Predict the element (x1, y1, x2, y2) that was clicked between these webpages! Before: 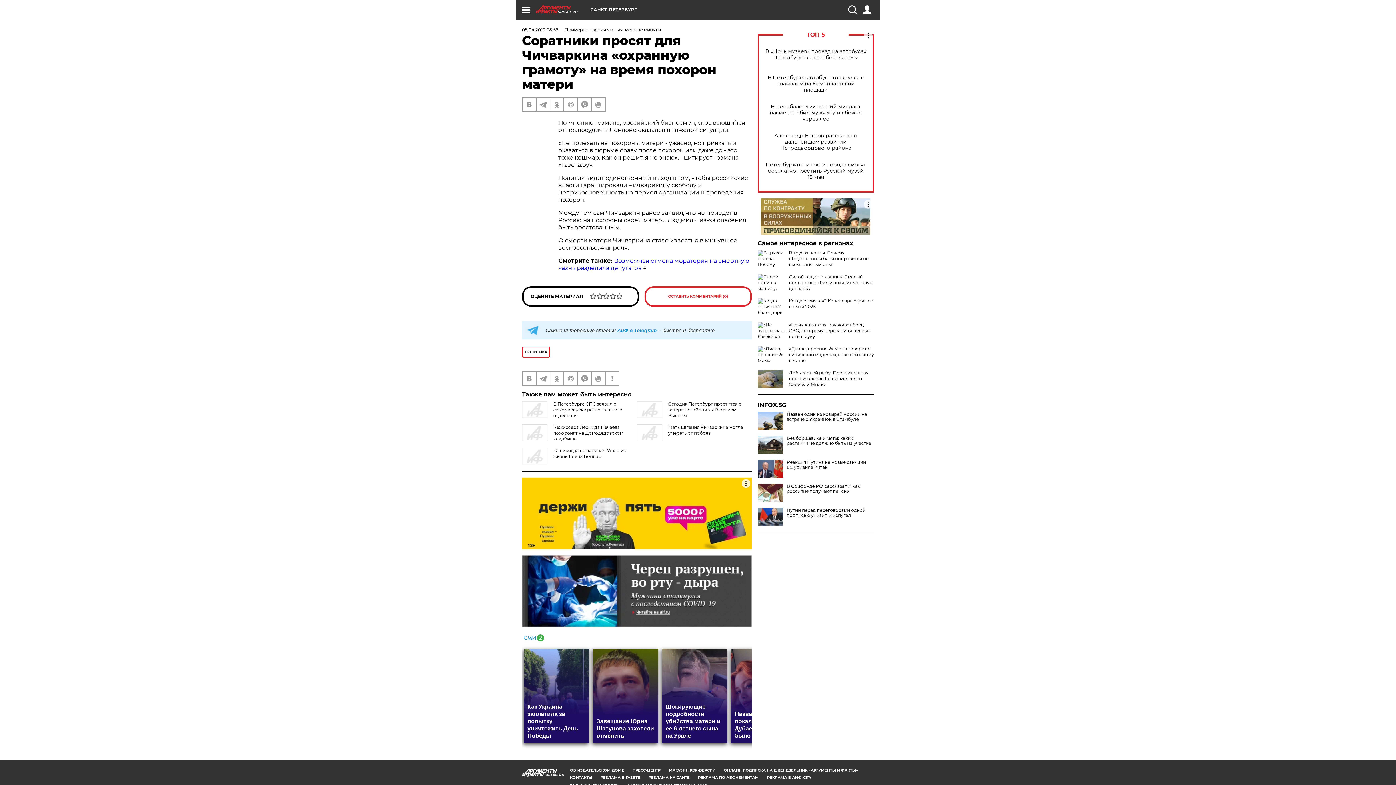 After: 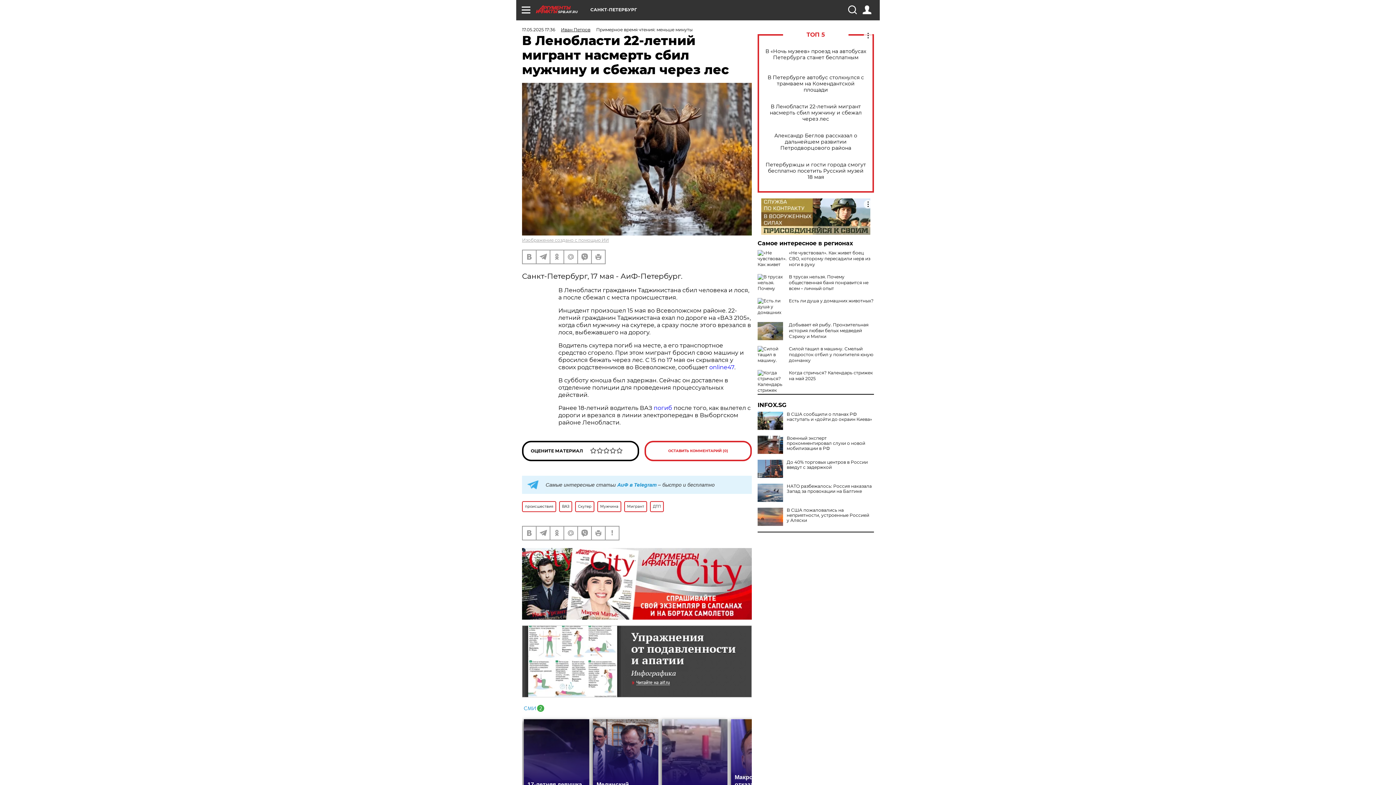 Action: bbox: (765, 103, 866, 122) label: В Ленобласти 22-летний мигрант насмерть сбил мужчину и сбежал через лес